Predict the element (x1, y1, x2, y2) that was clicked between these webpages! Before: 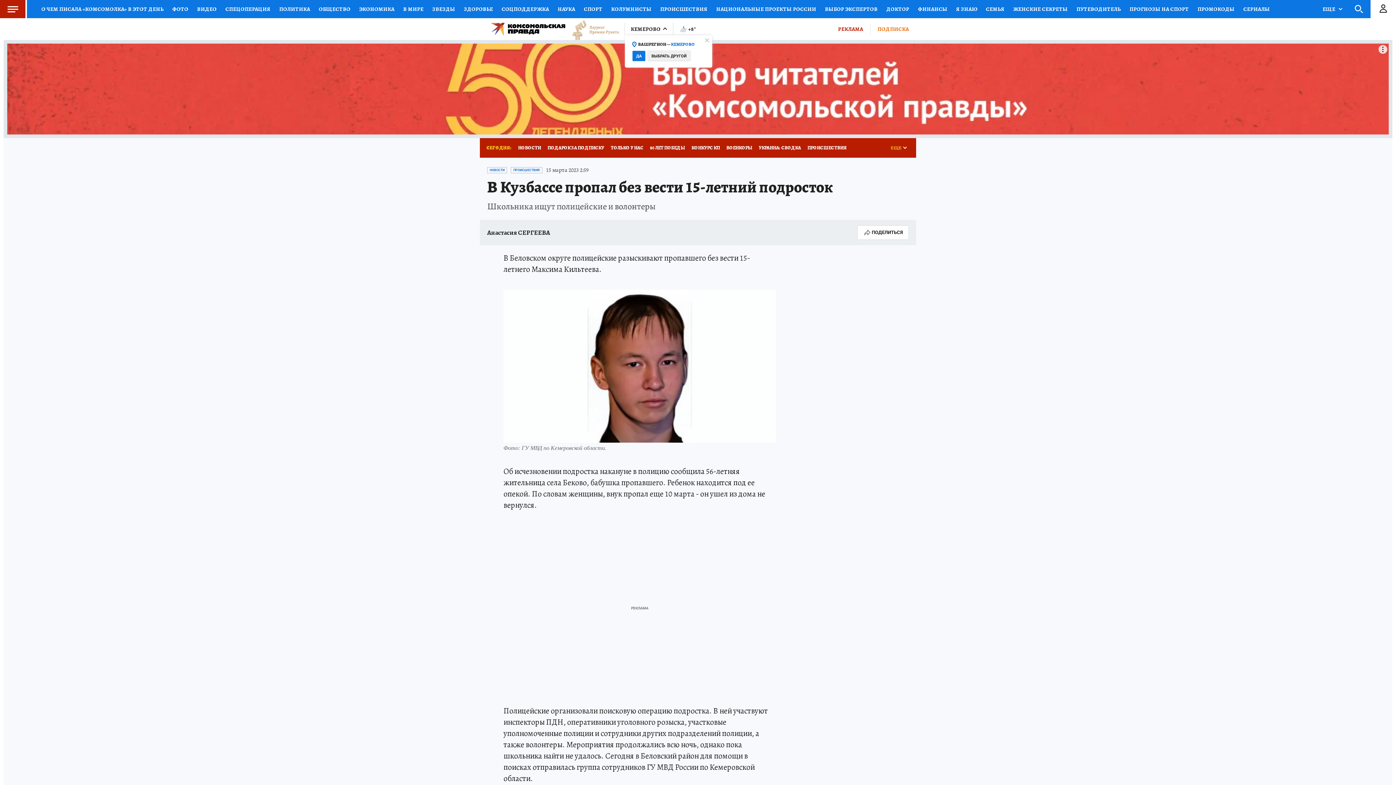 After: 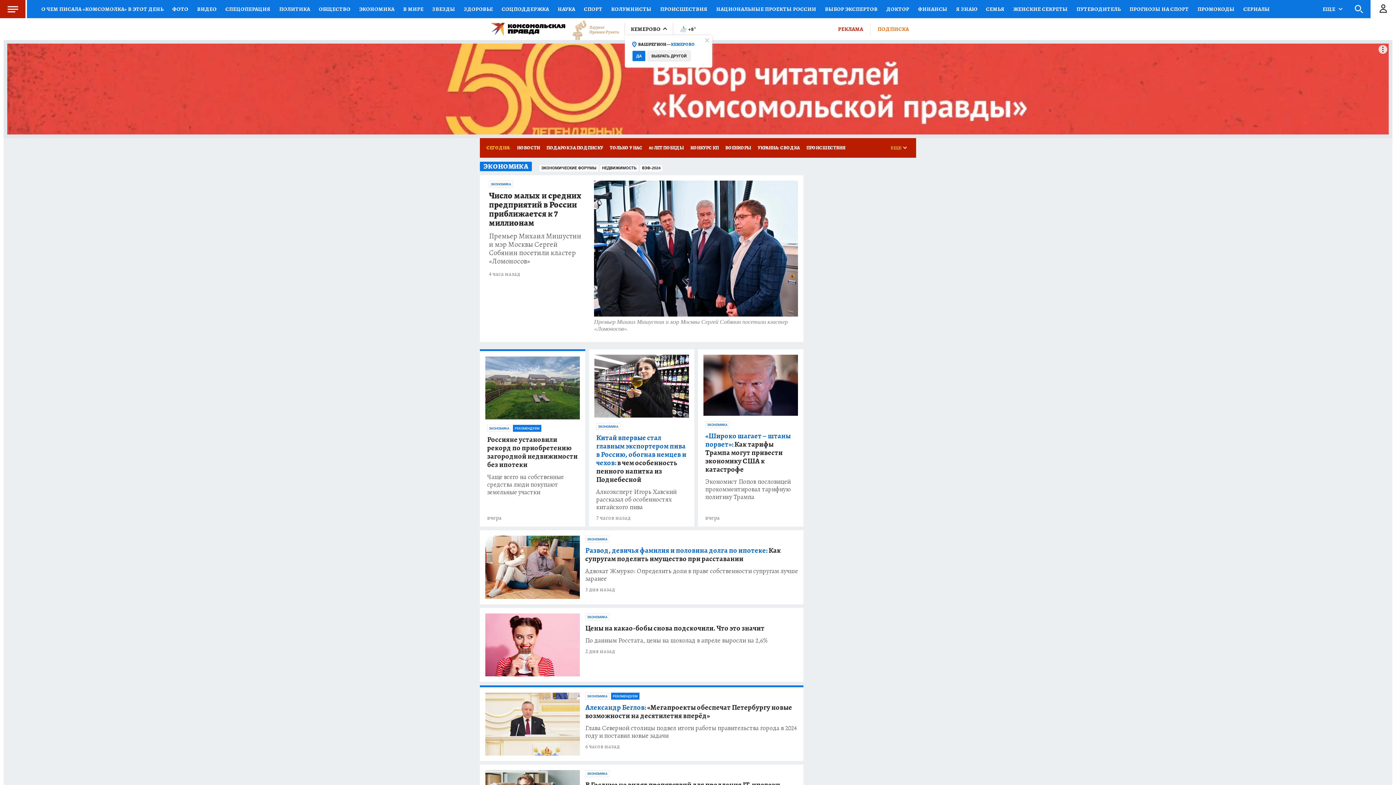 Action: bbox: (354, 0, 398, 18) label: ЭКОНОМИКА